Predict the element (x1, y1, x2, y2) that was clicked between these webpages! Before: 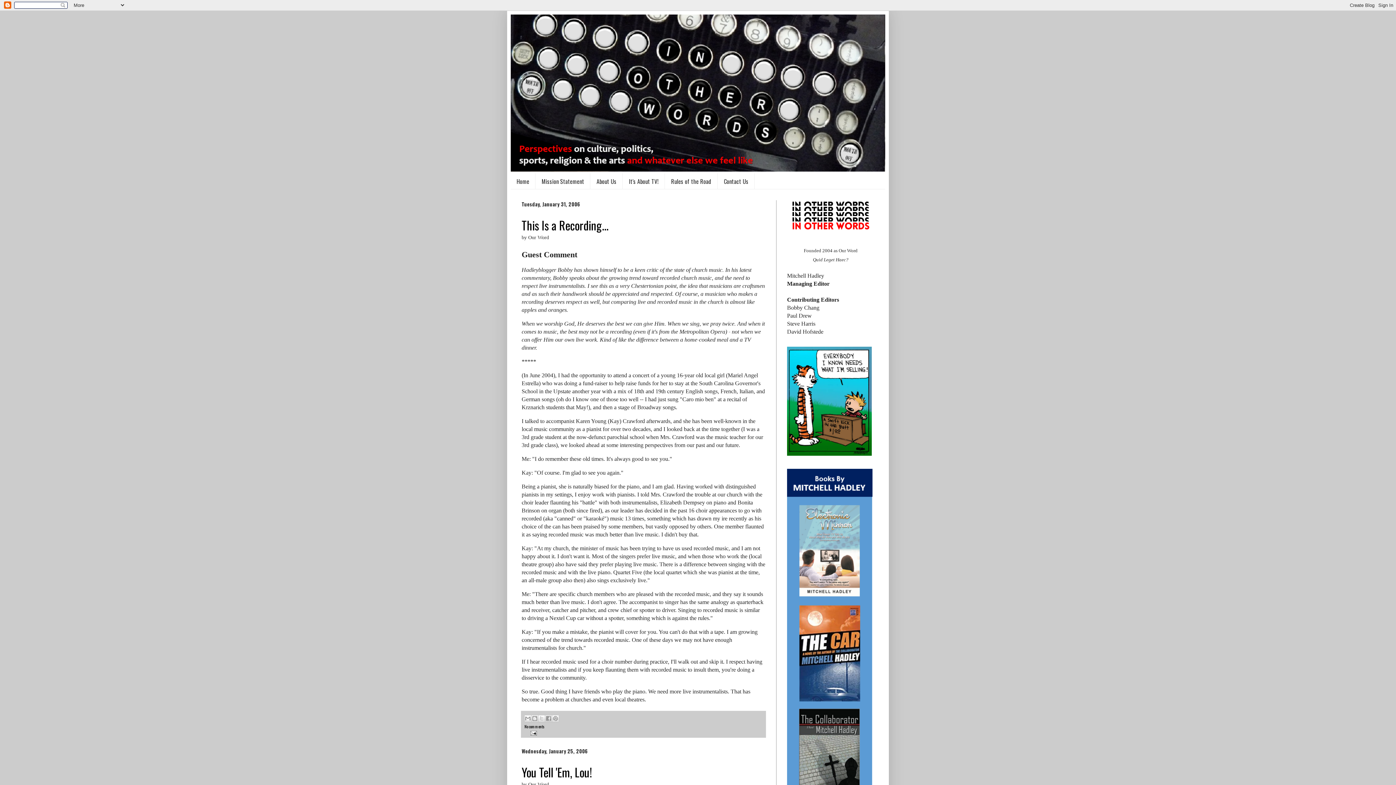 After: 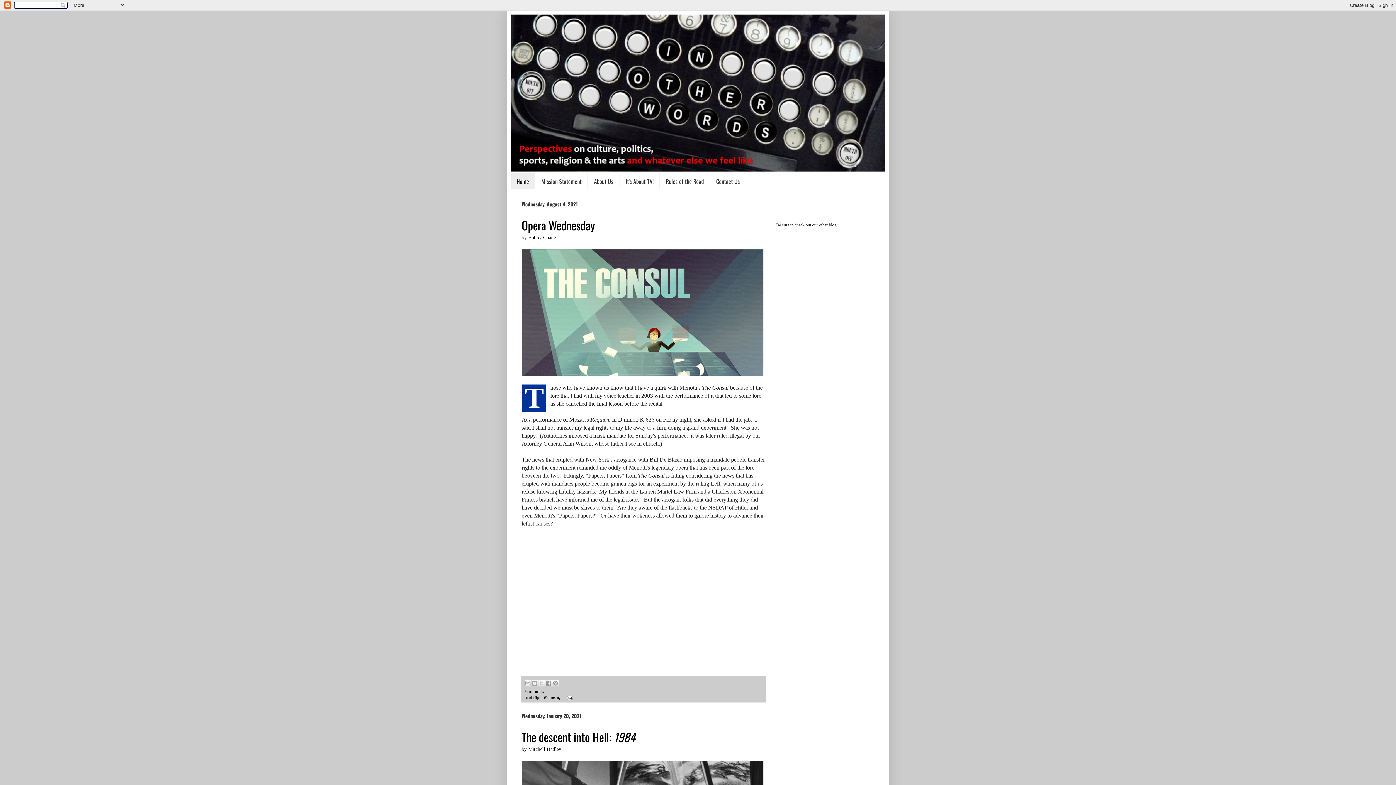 Action: bbox: (510, 14, 885, 173)